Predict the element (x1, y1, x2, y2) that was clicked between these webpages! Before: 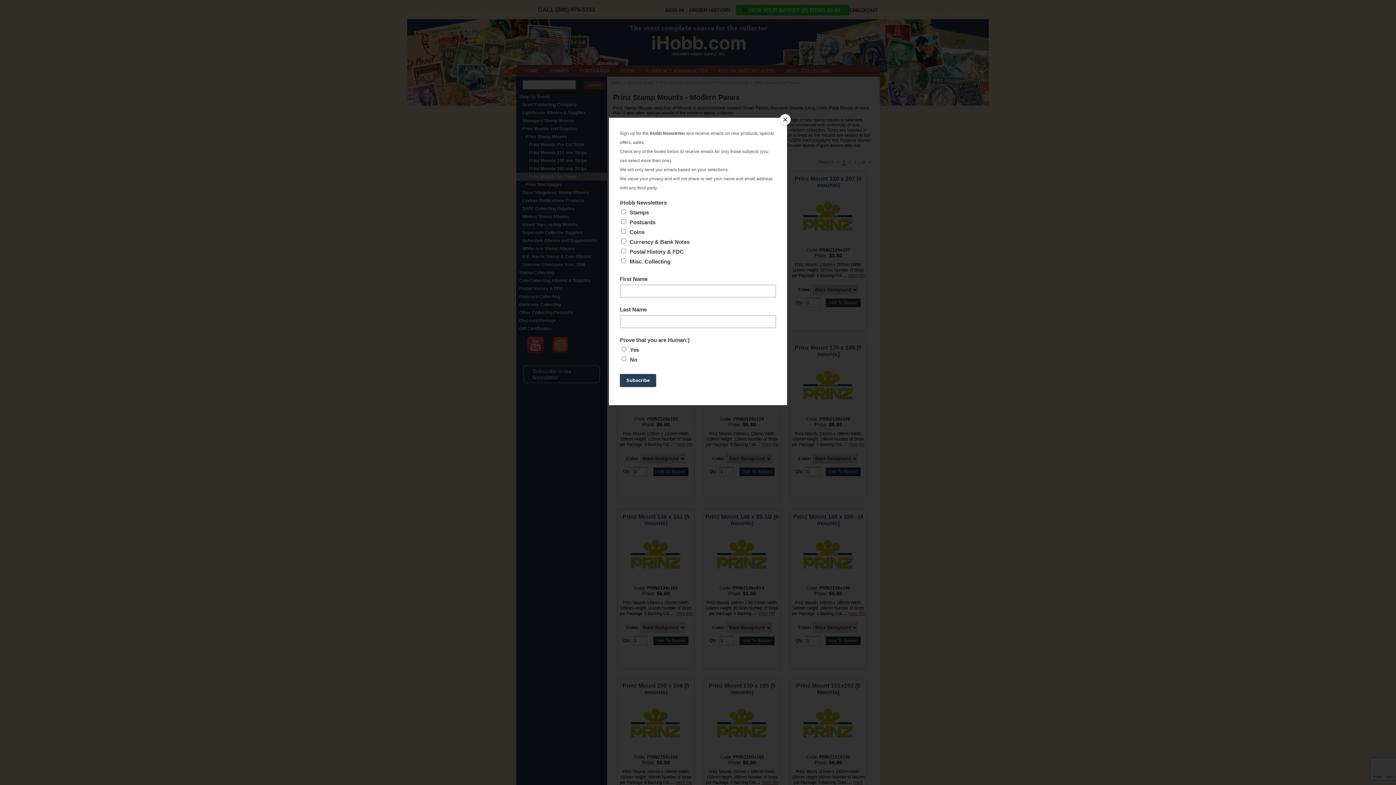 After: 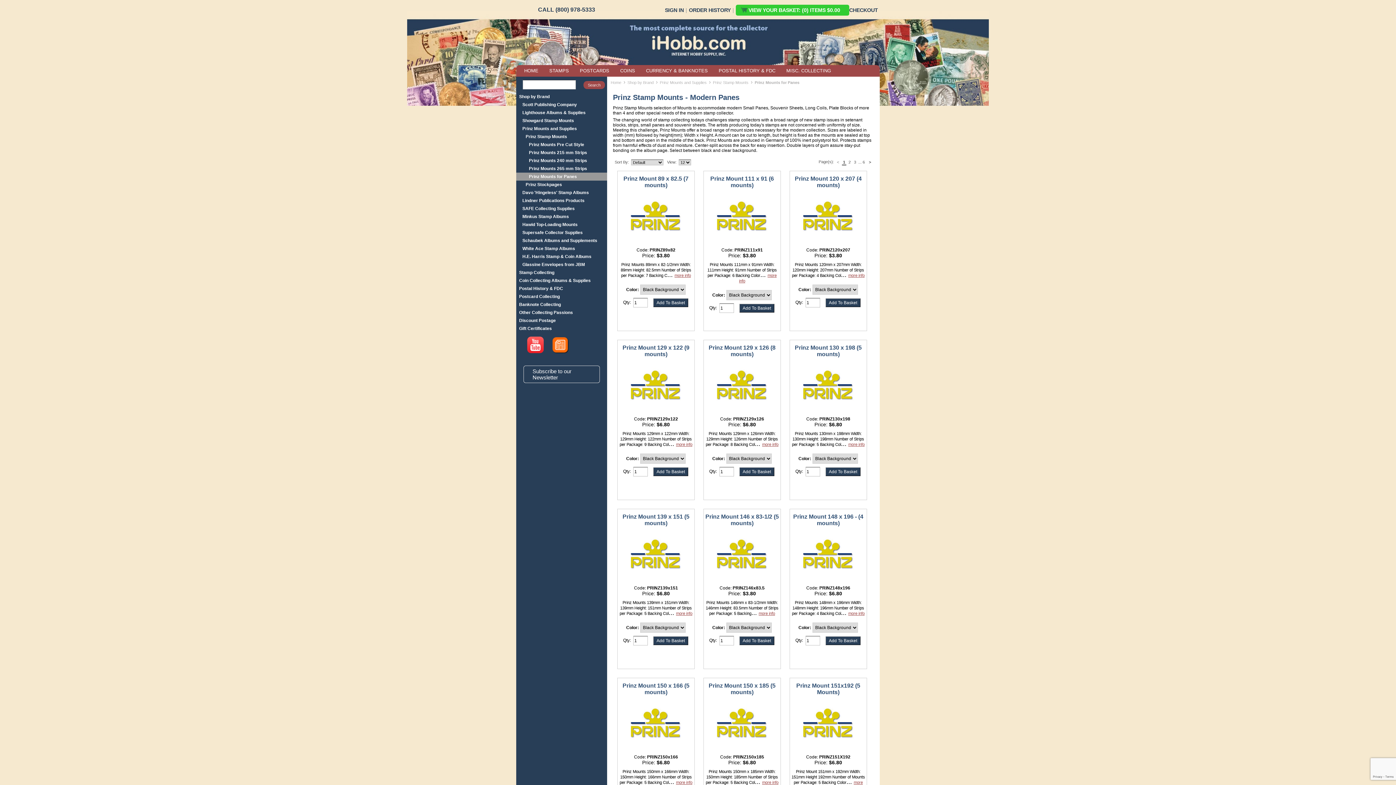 Action: label: Close bbox: (780, 114, 790, 125)